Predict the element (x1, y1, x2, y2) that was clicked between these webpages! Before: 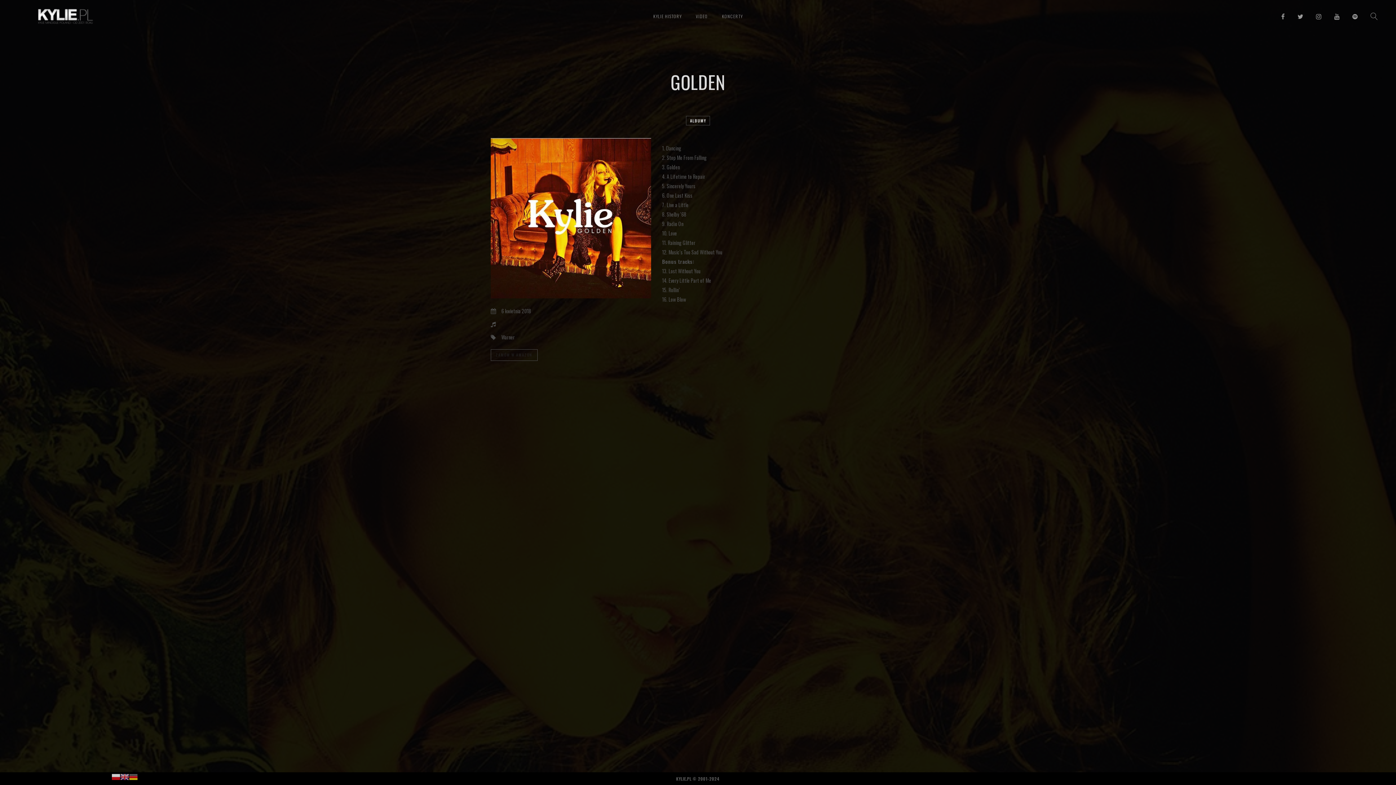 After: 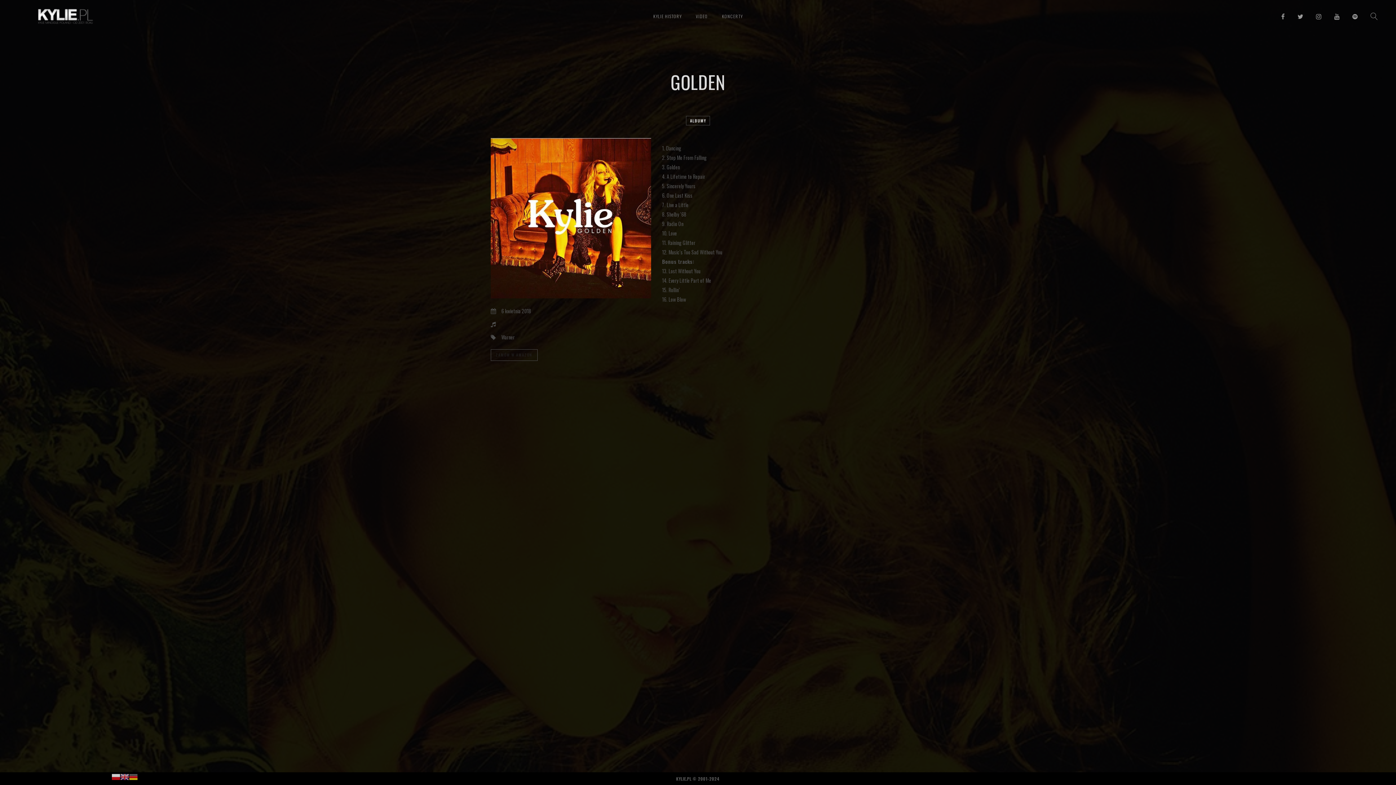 Action: bbox: (676, 776, 720, 782) label: KYLIE.PL © 2001-2024